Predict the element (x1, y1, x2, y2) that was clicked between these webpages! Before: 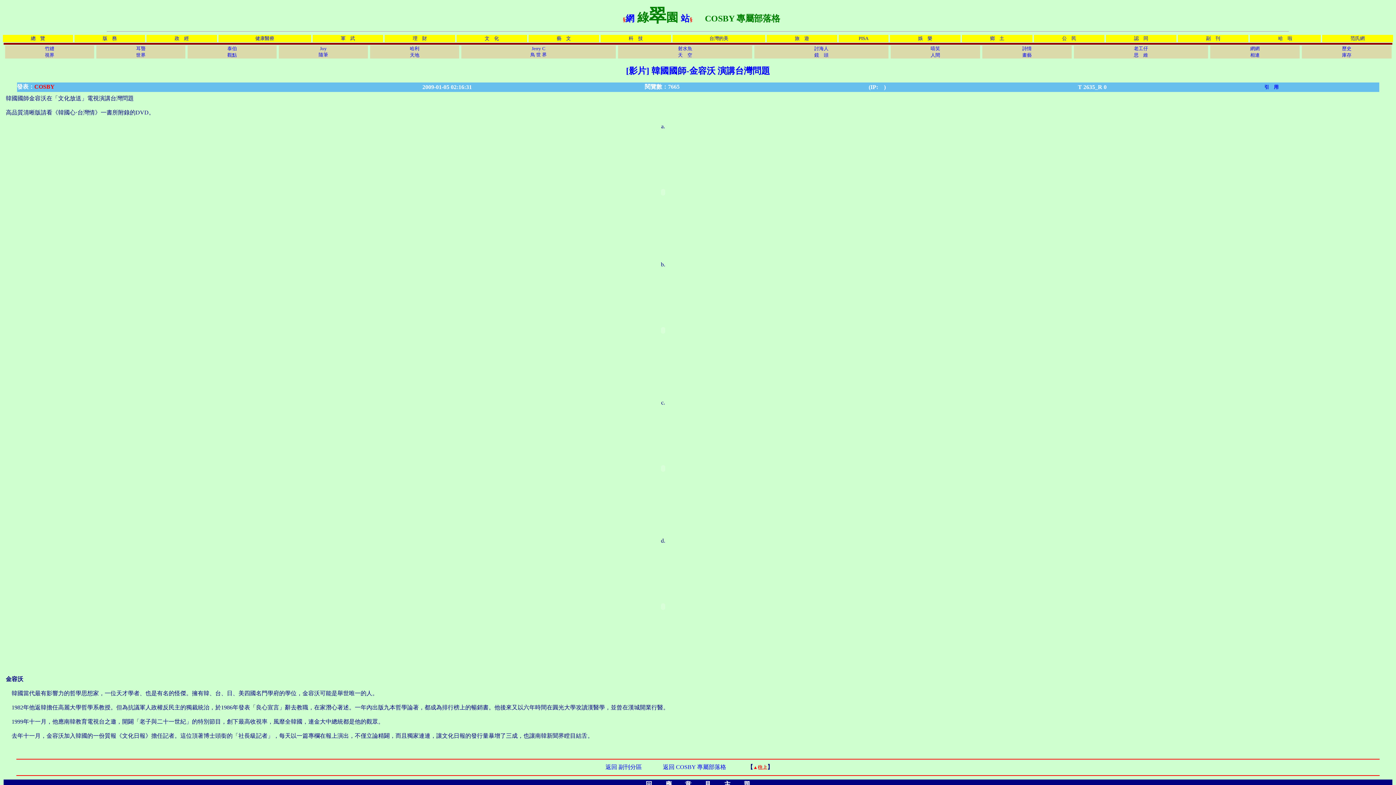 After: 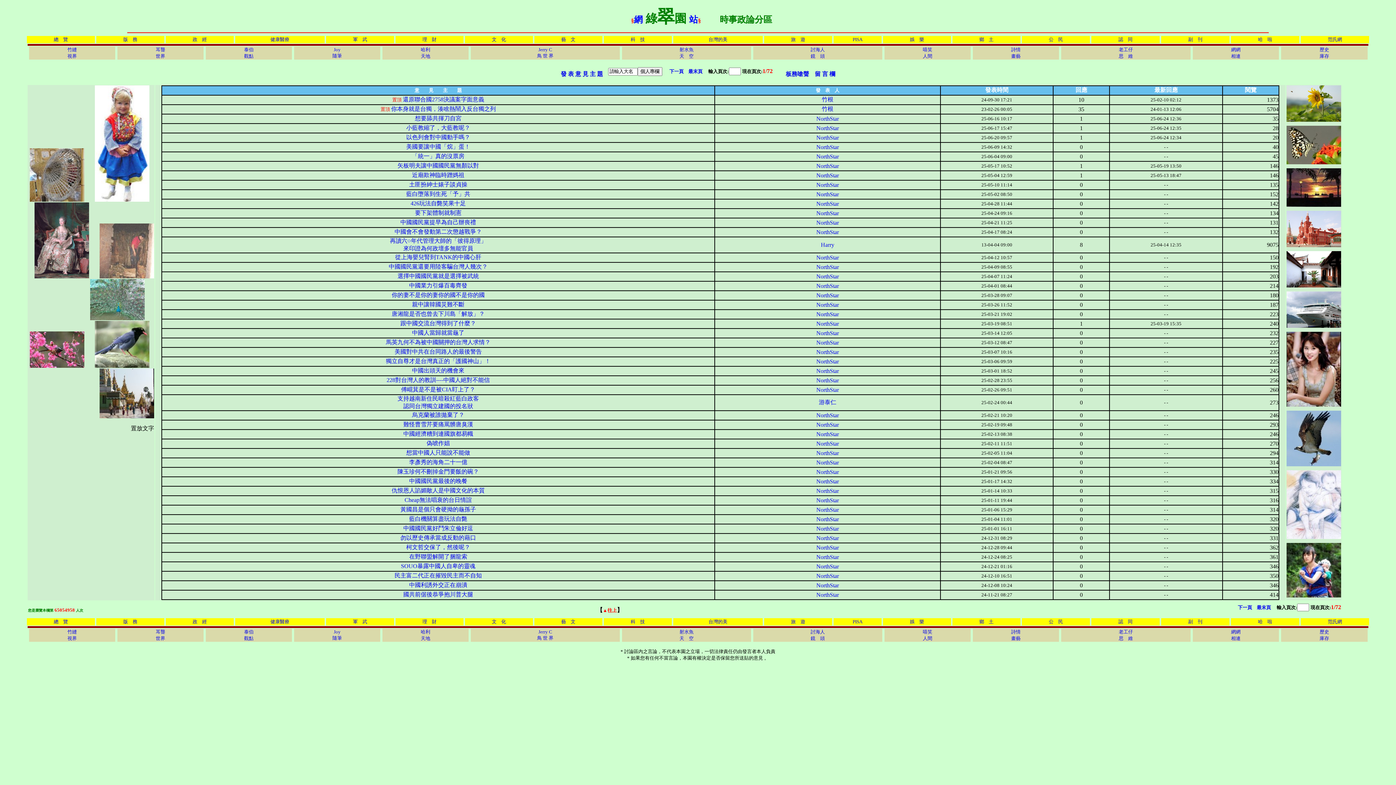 Action: label: 政　經 bbox: (174, 34, 188, 41)